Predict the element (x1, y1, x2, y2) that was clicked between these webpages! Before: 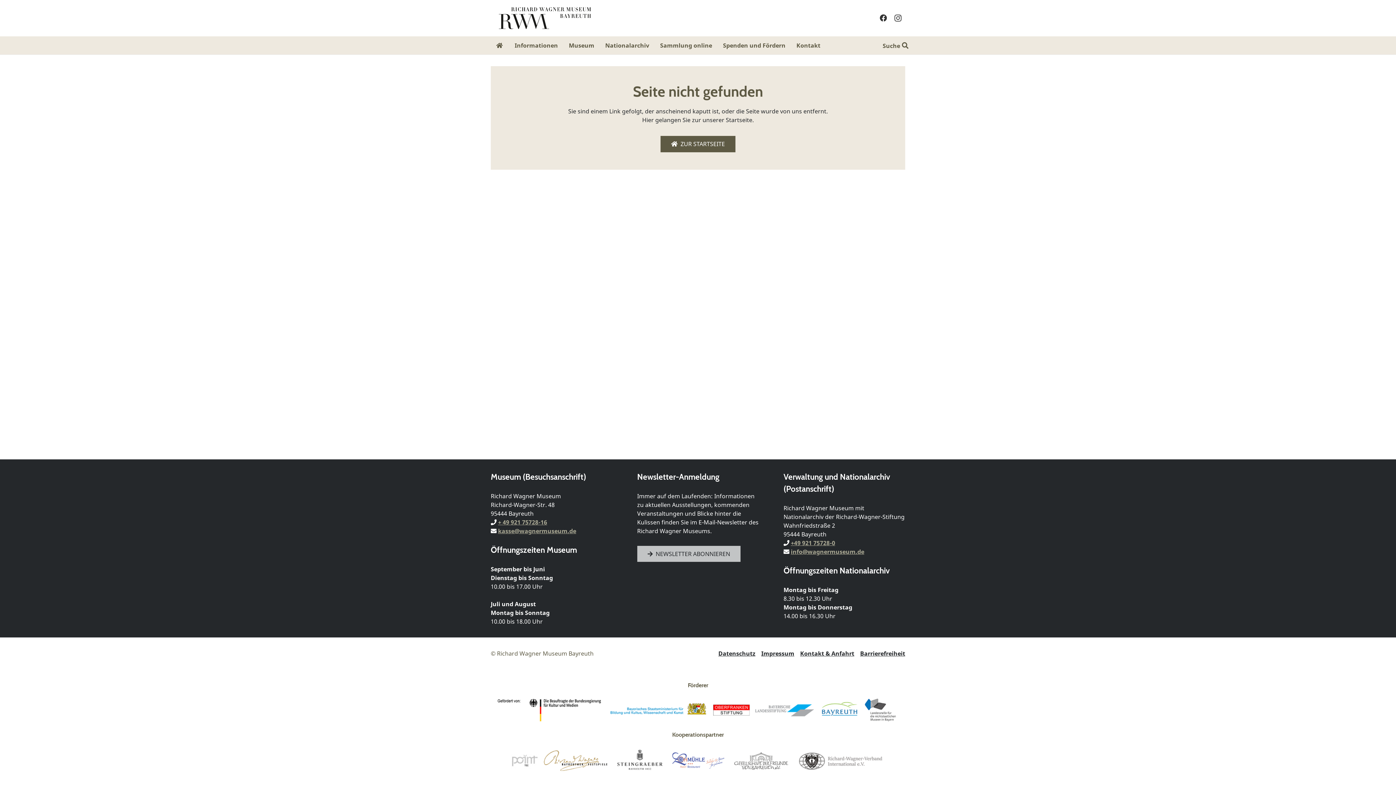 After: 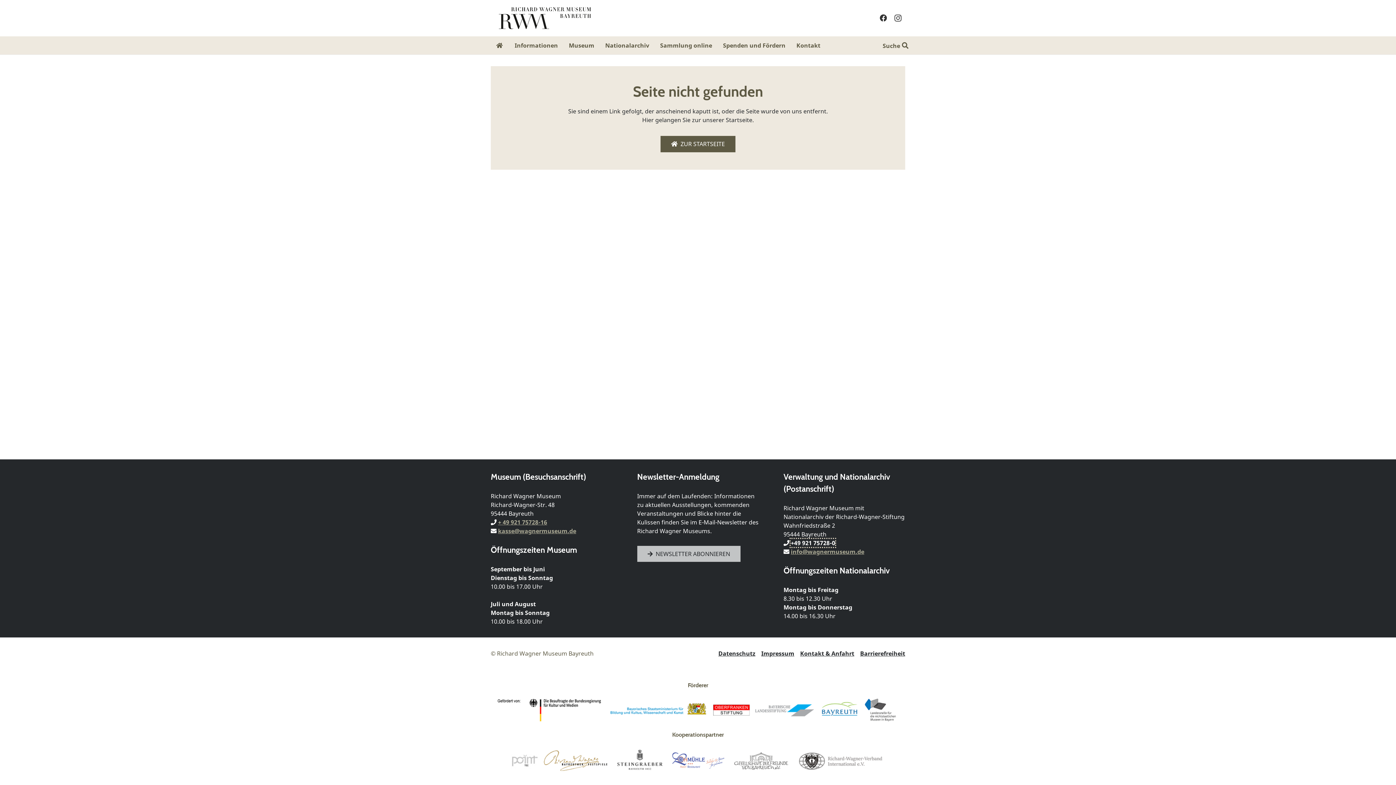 Action: label: +49 921 75728-0 bbox: (791, 539, 835, 547)